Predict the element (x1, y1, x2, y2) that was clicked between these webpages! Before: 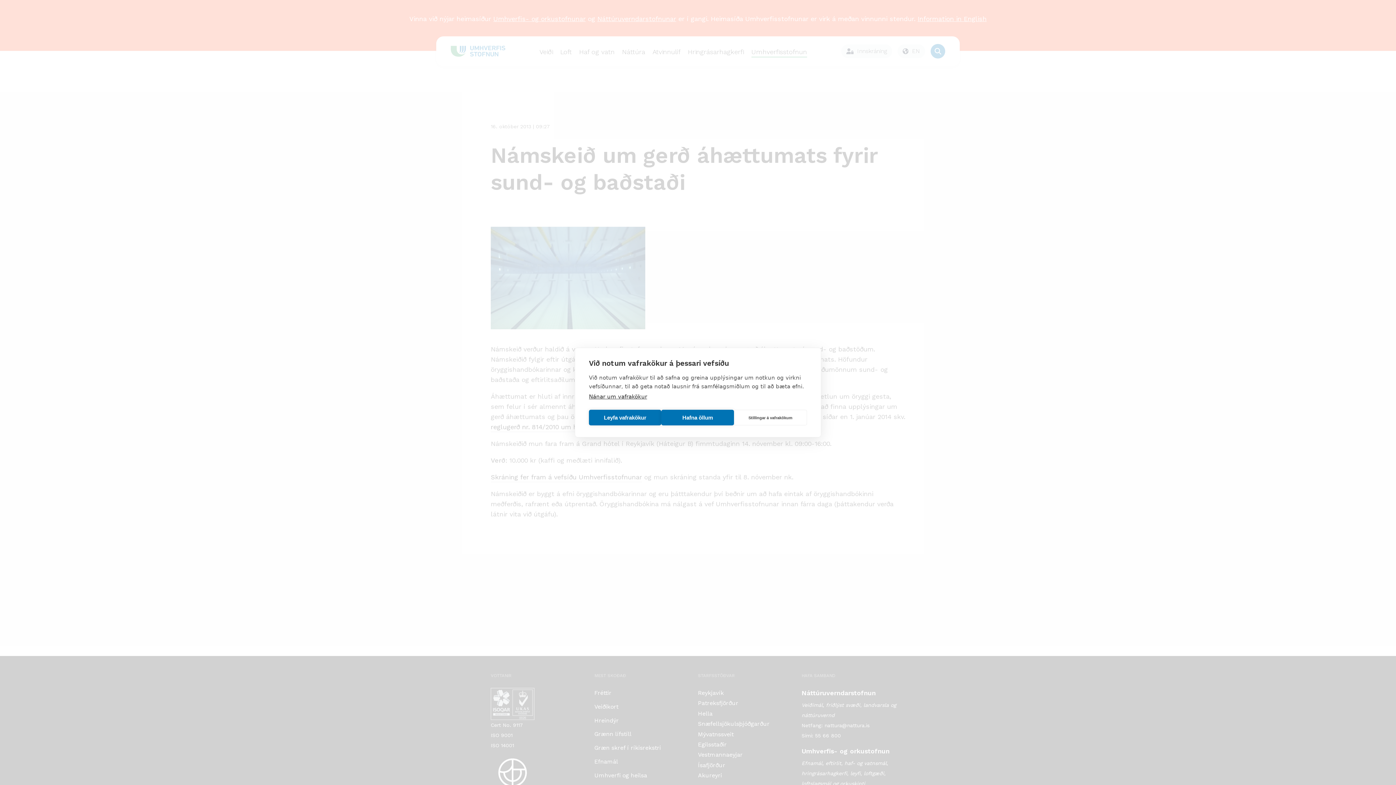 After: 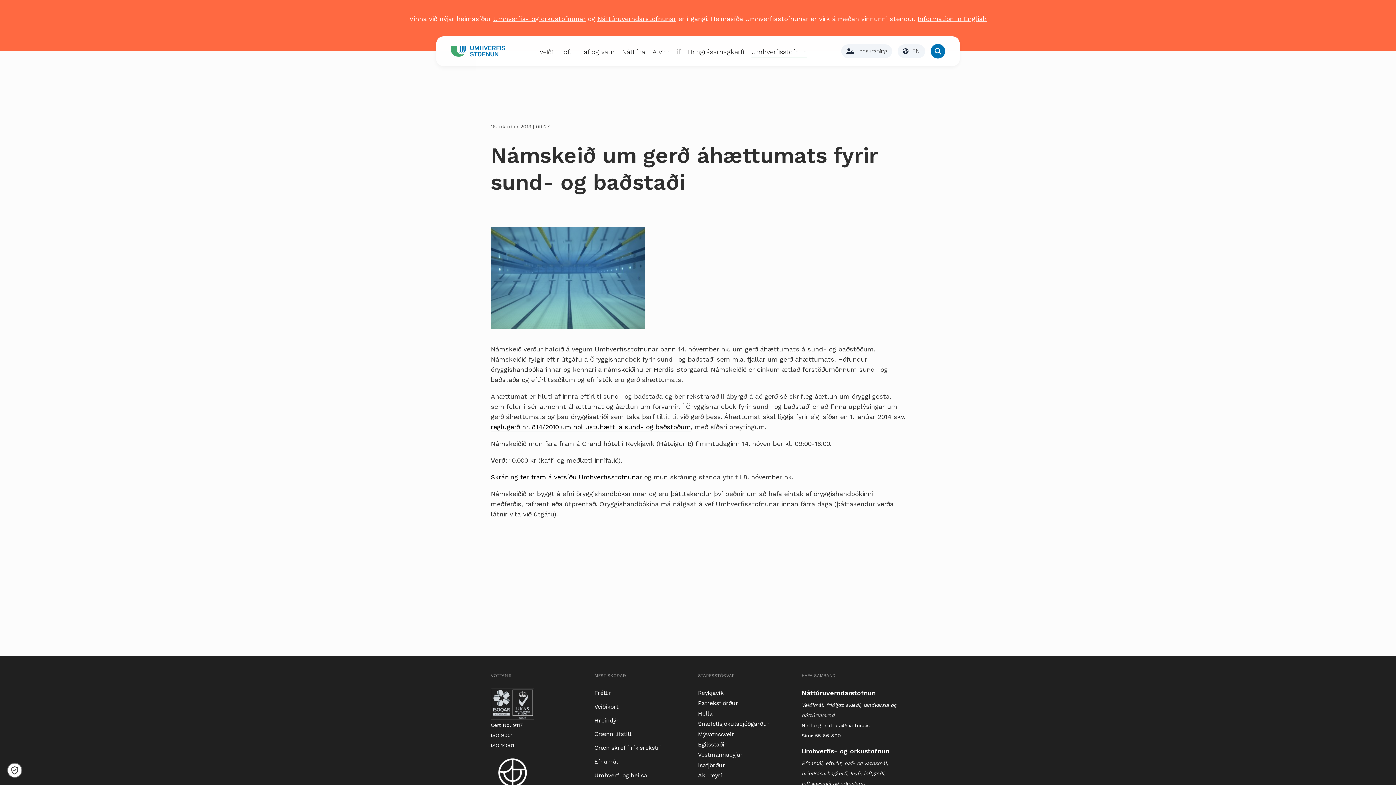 Action: bbox: (661, 410, 734, 425) label: Hafna öllum